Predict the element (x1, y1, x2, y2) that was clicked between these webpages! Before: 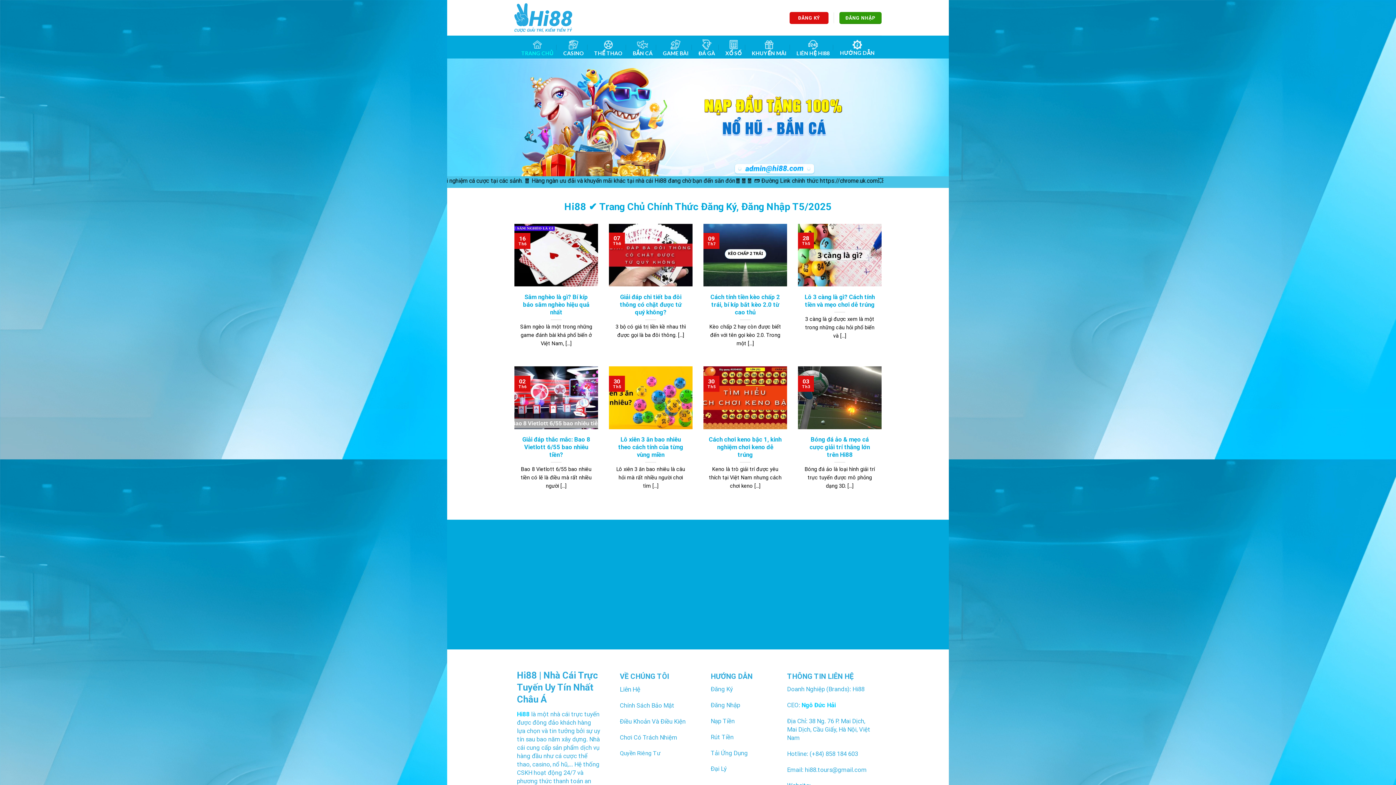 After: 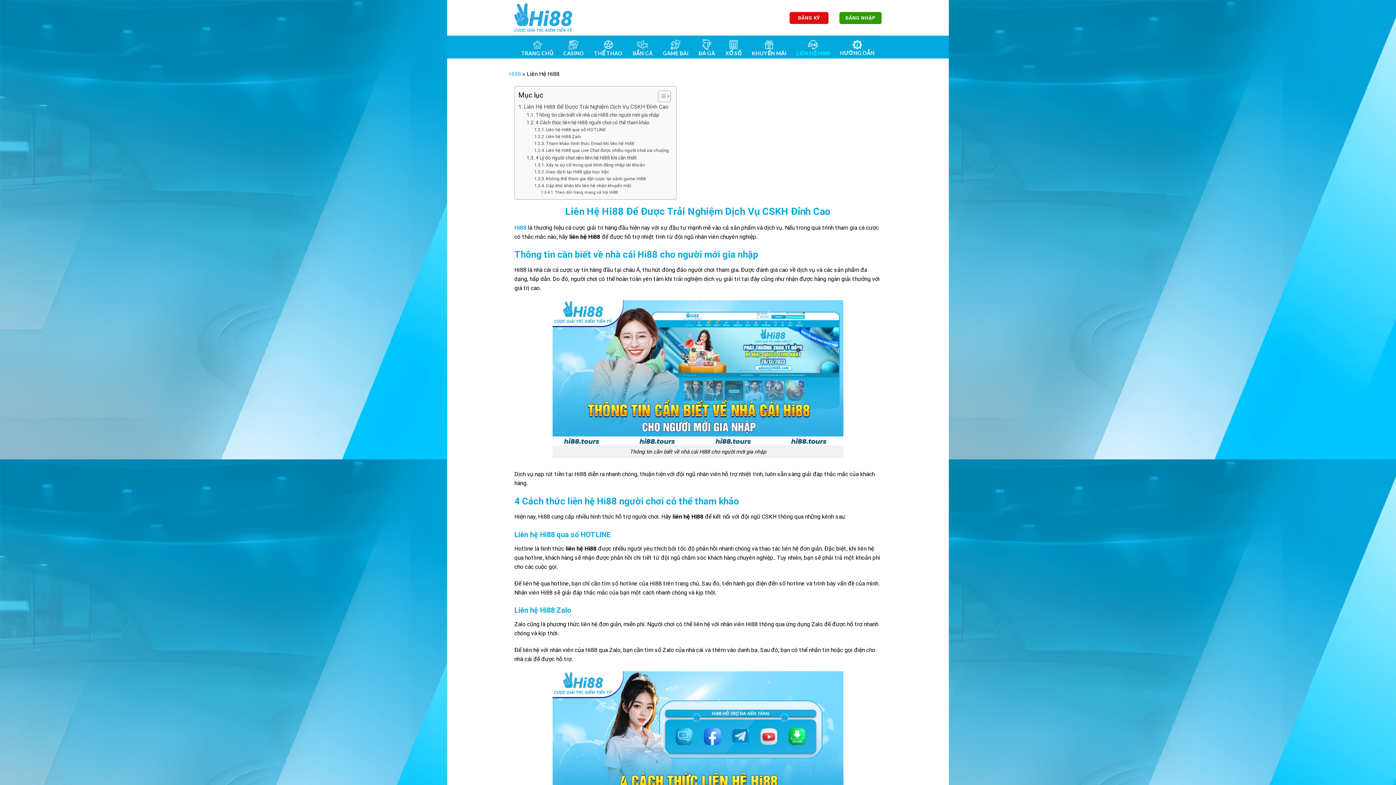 Action: label: LIÊN HỆ HI88 bbox: (794, 35, 831, 58)